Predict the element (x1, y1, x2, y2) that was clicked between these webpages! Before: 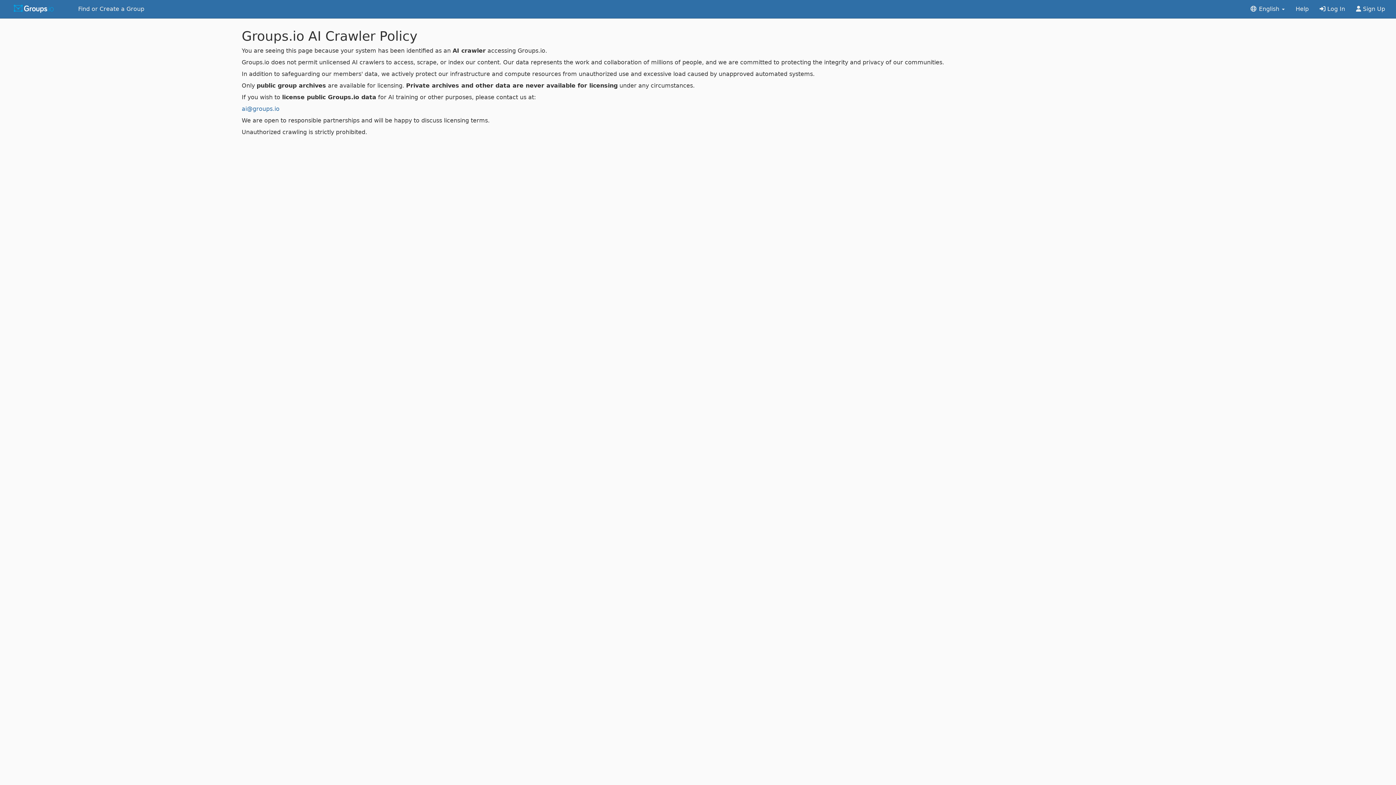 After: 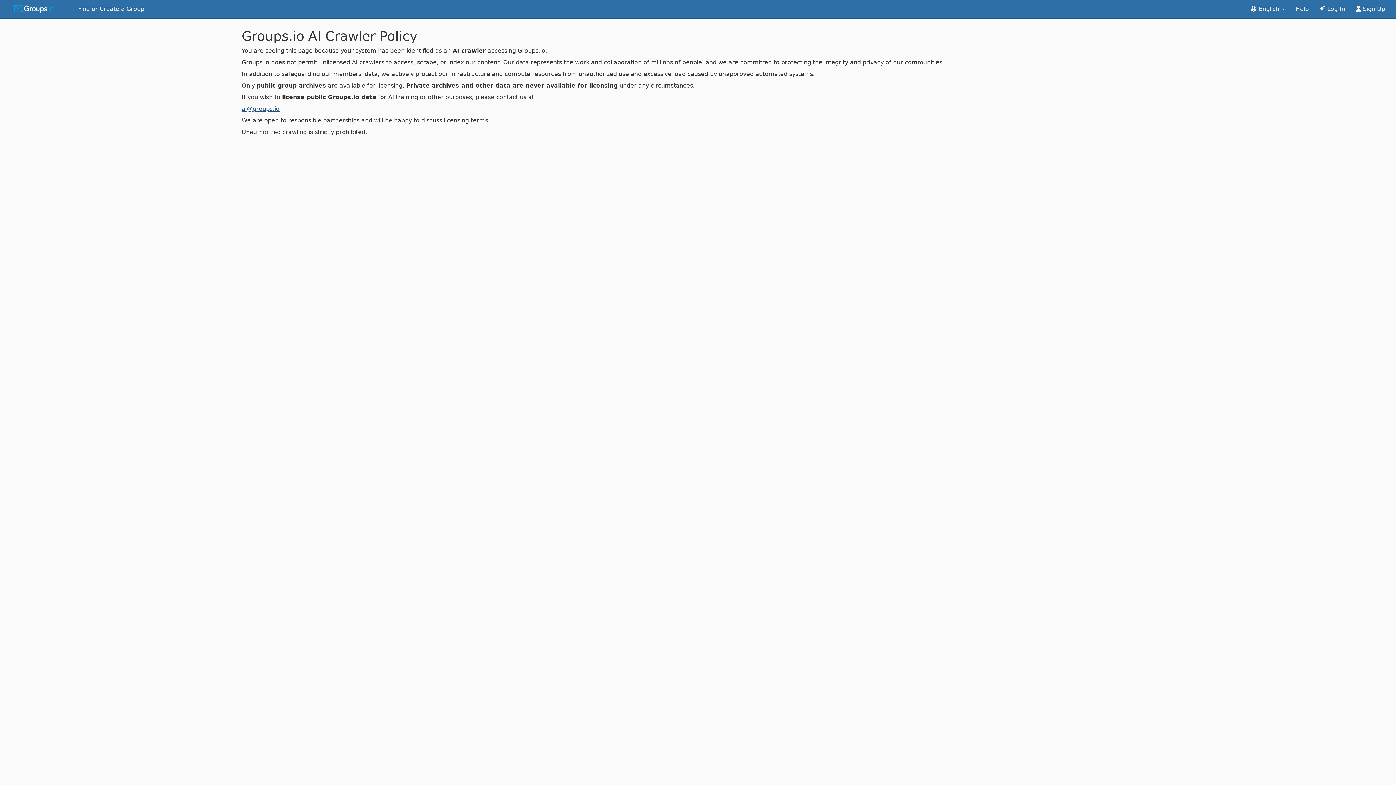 Action: bbox: (241, 105, 279, 112) label: ai@groups.io